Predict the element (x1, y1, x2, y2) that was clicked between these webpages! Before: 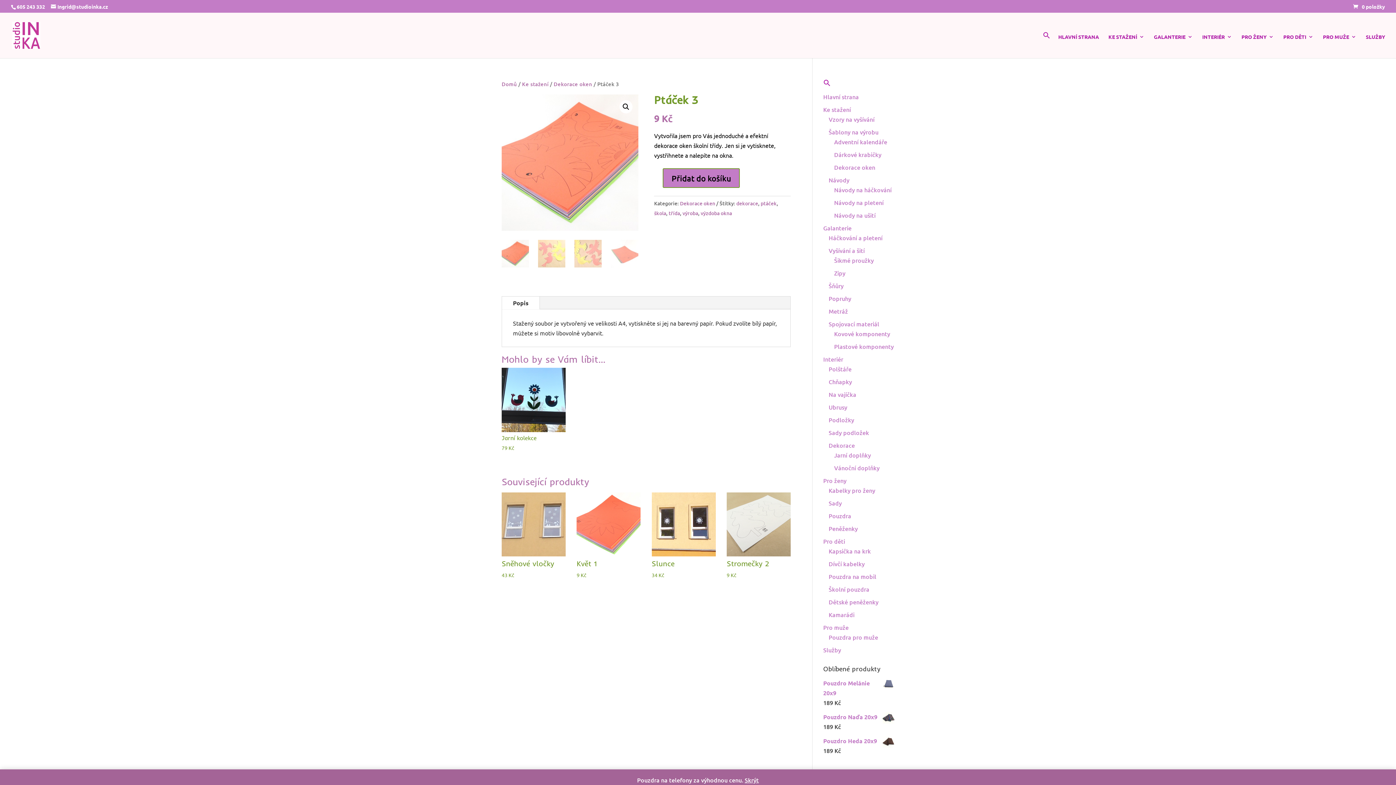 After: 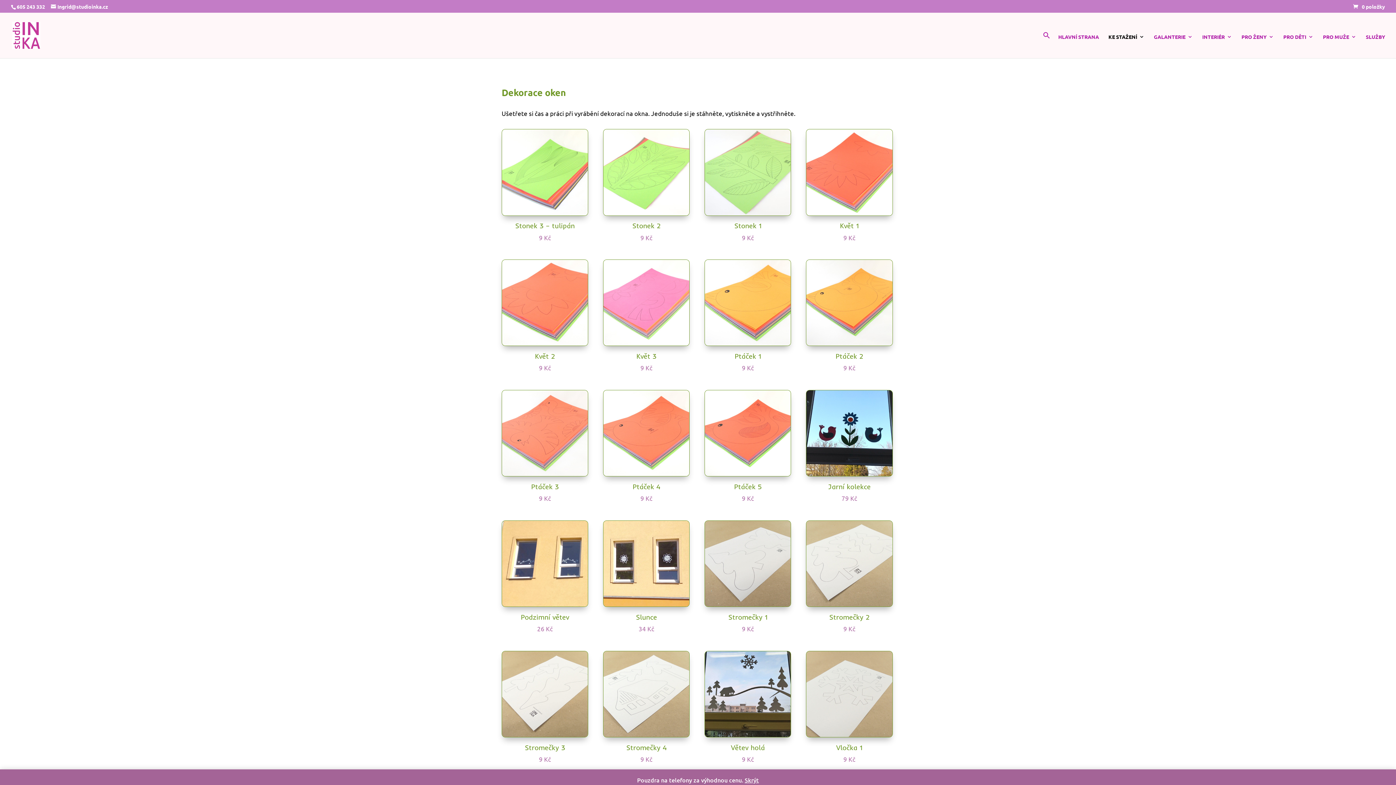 Action: label: Dekorace oken bbox: (834, 163, 875, 171)